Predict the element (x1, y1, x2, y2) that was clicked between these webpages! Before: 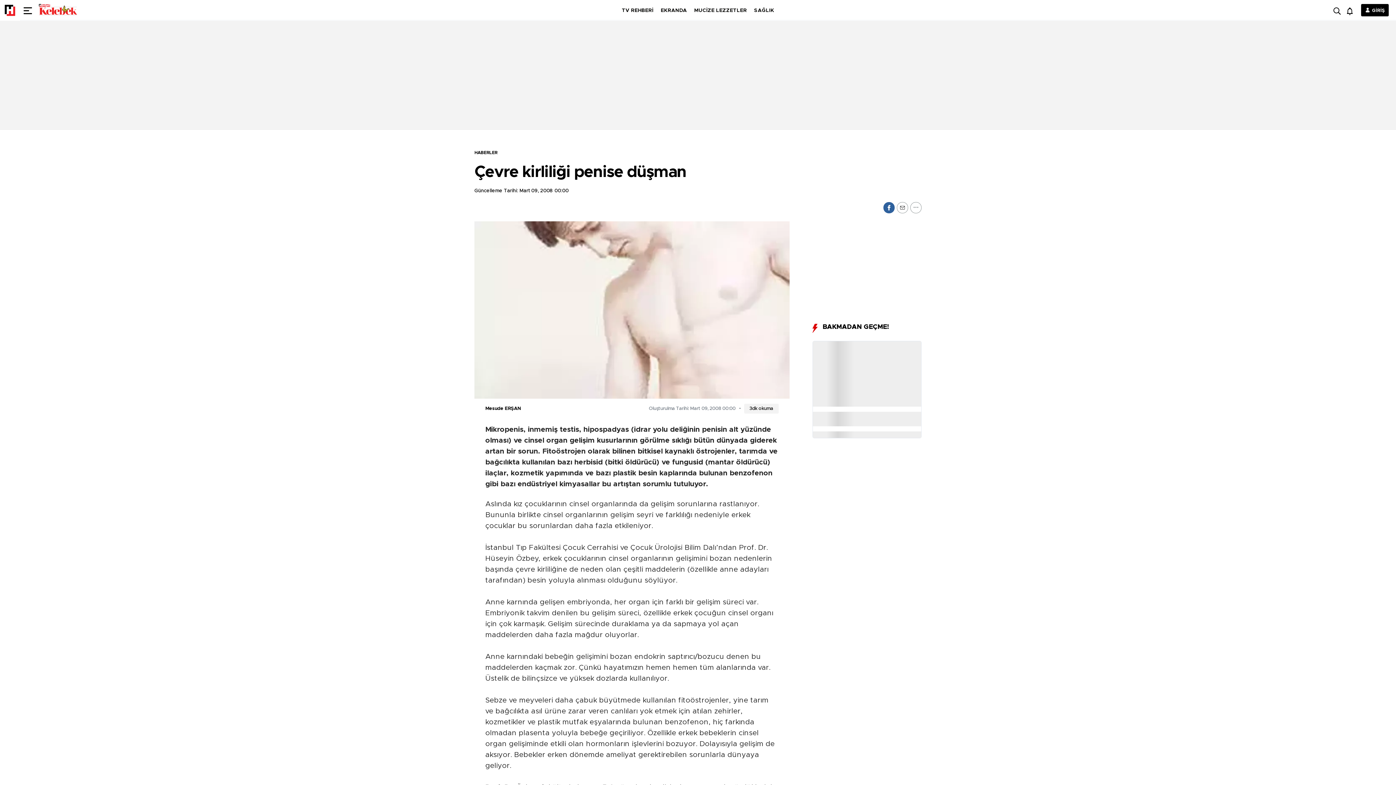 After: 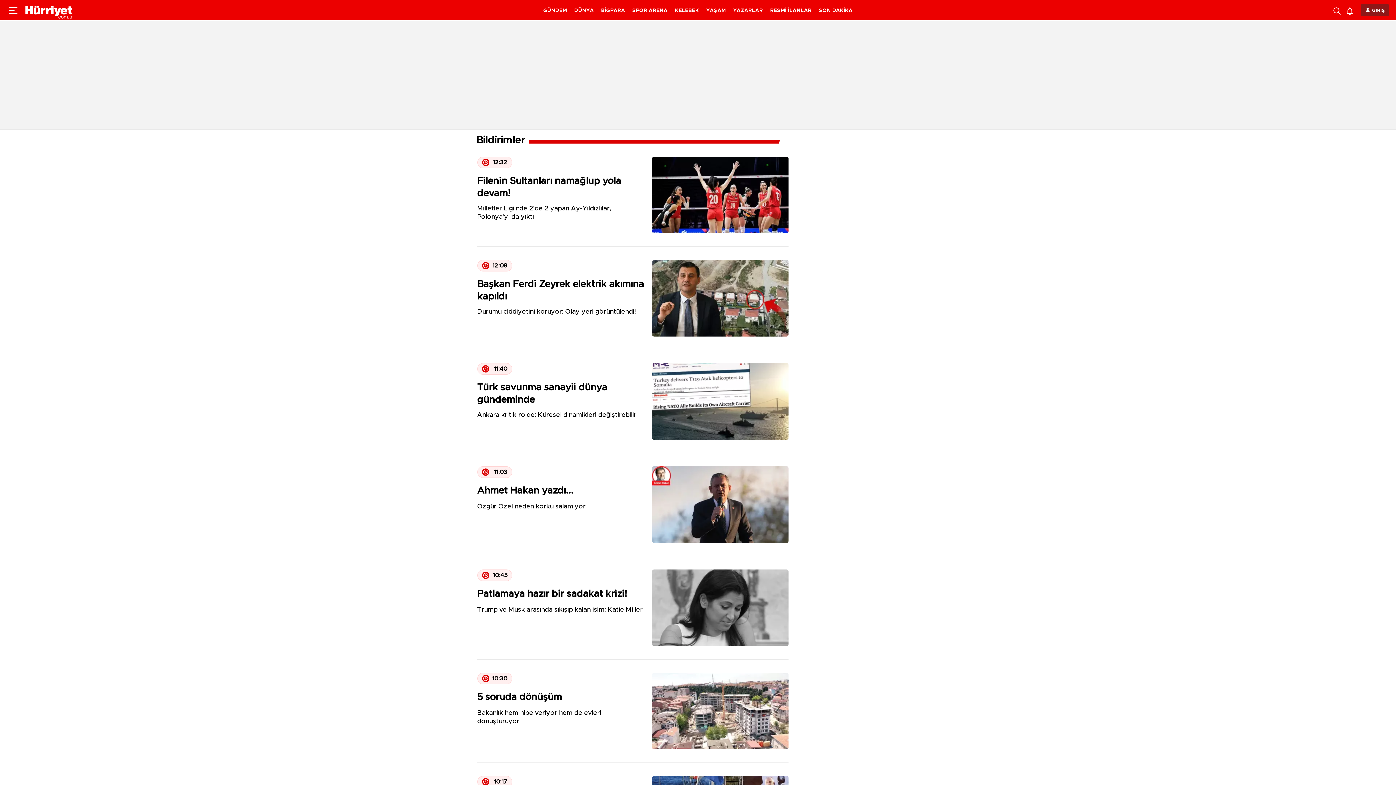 Action: bbox: (1347, 5, 1356, 15)